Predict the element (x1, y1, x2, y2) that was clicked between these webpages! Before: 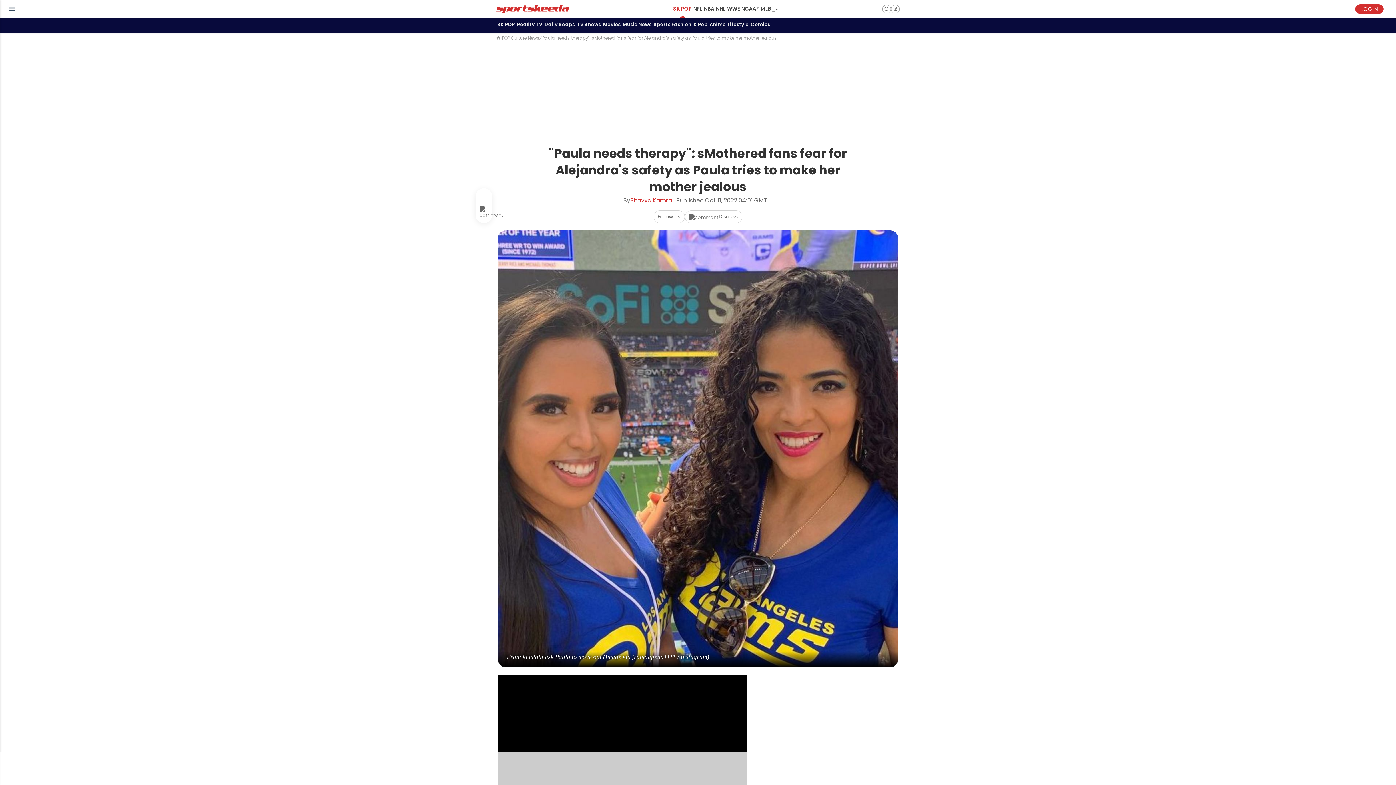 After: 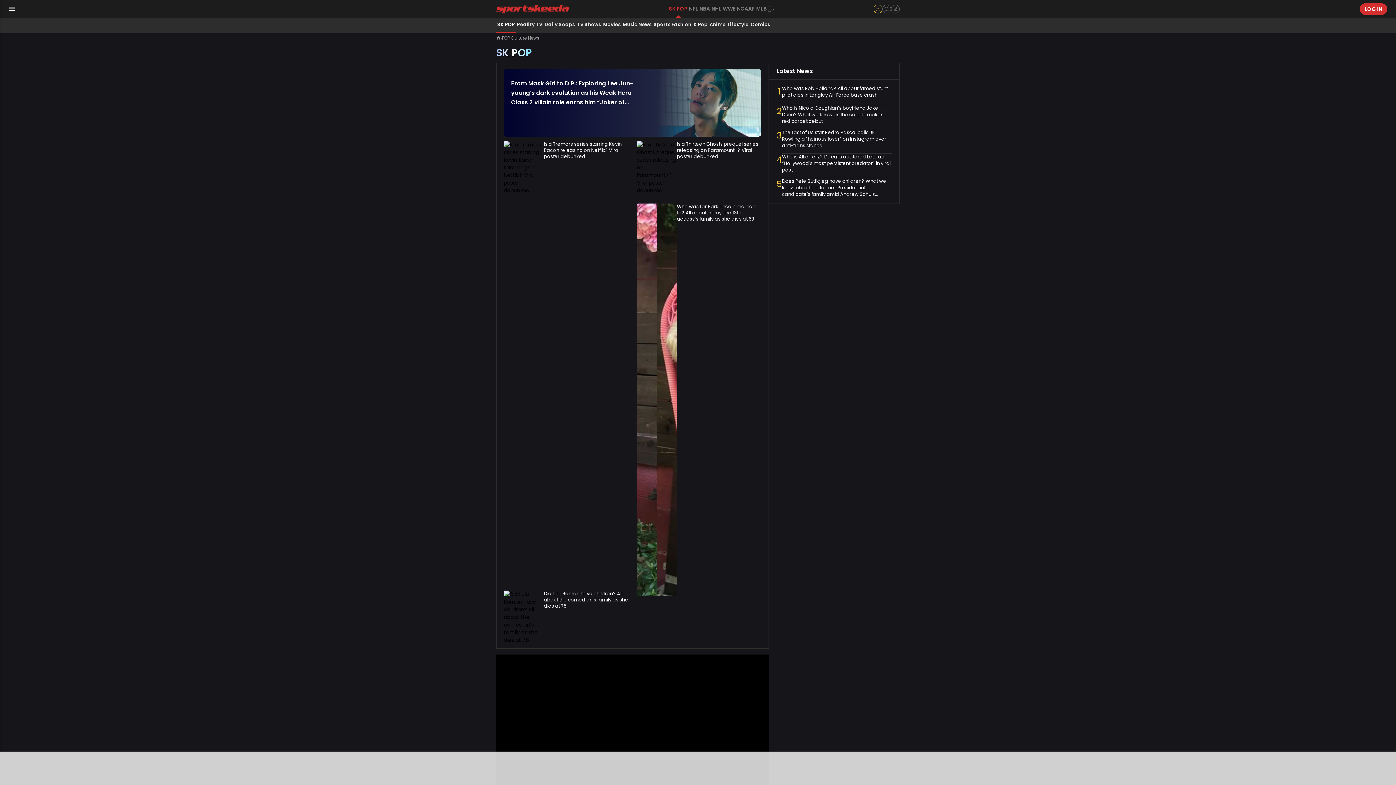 Action: bbox: (502, 34, 539, 41) label: POP Culture News